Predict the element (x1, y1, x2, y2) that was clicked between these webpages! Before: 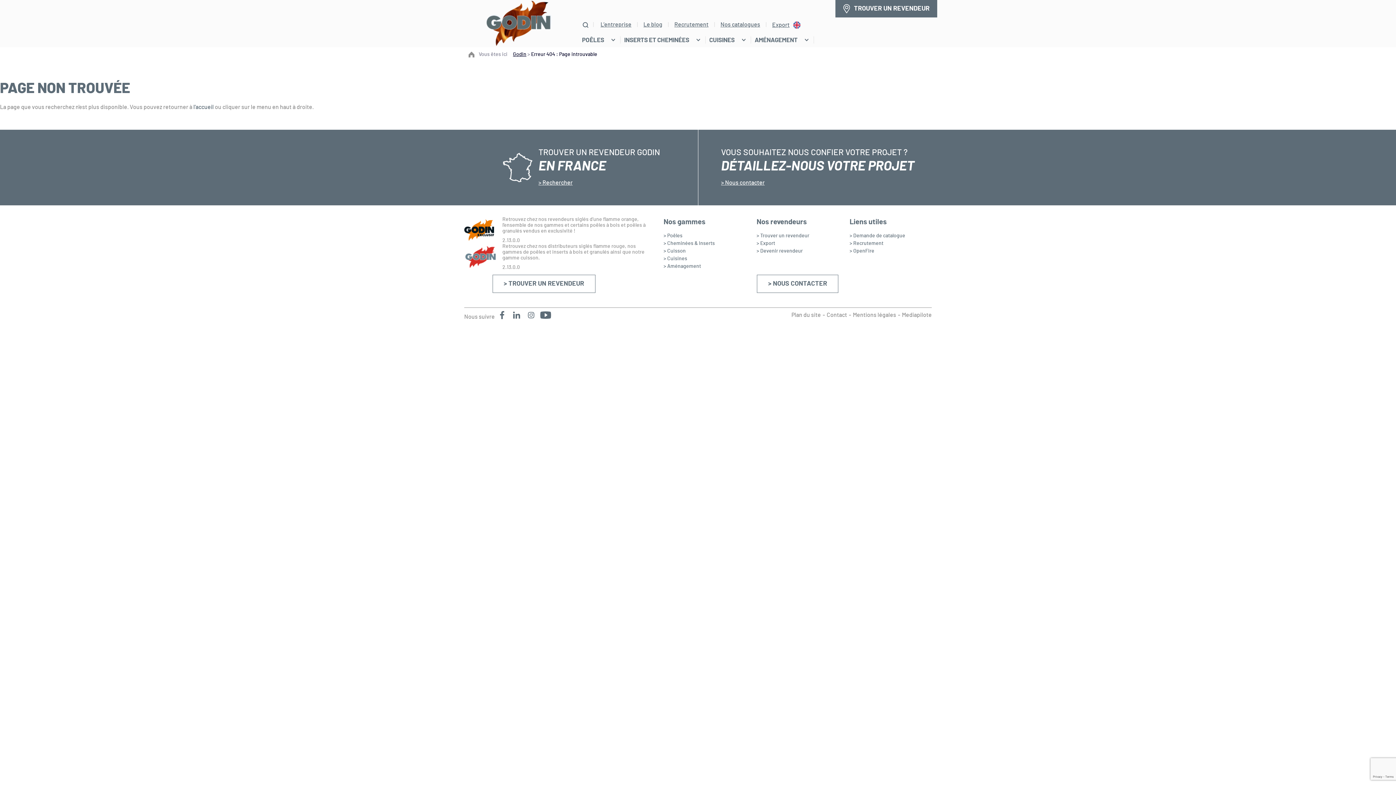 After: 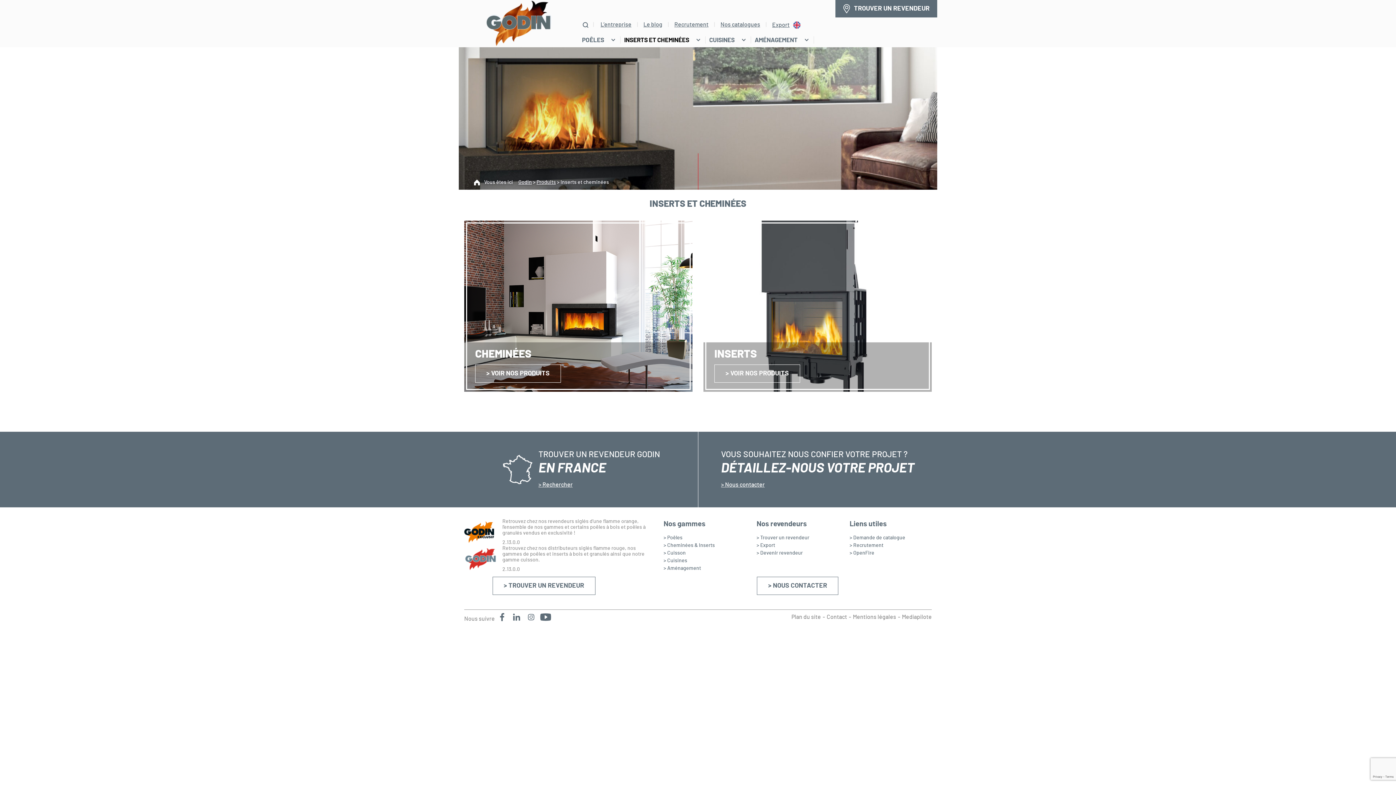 Action: label: > Cheminées & Inserts bbox: (663, 241, 715, 246)